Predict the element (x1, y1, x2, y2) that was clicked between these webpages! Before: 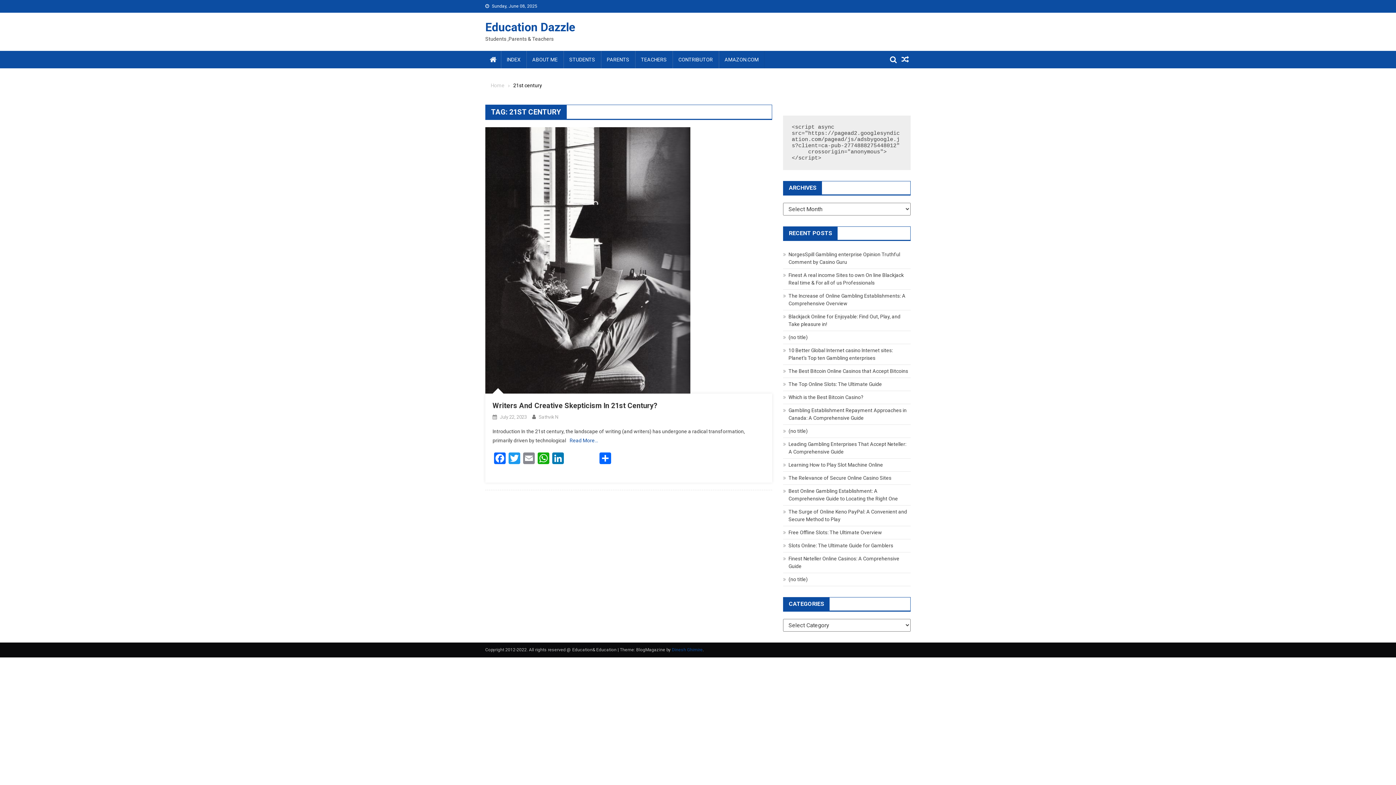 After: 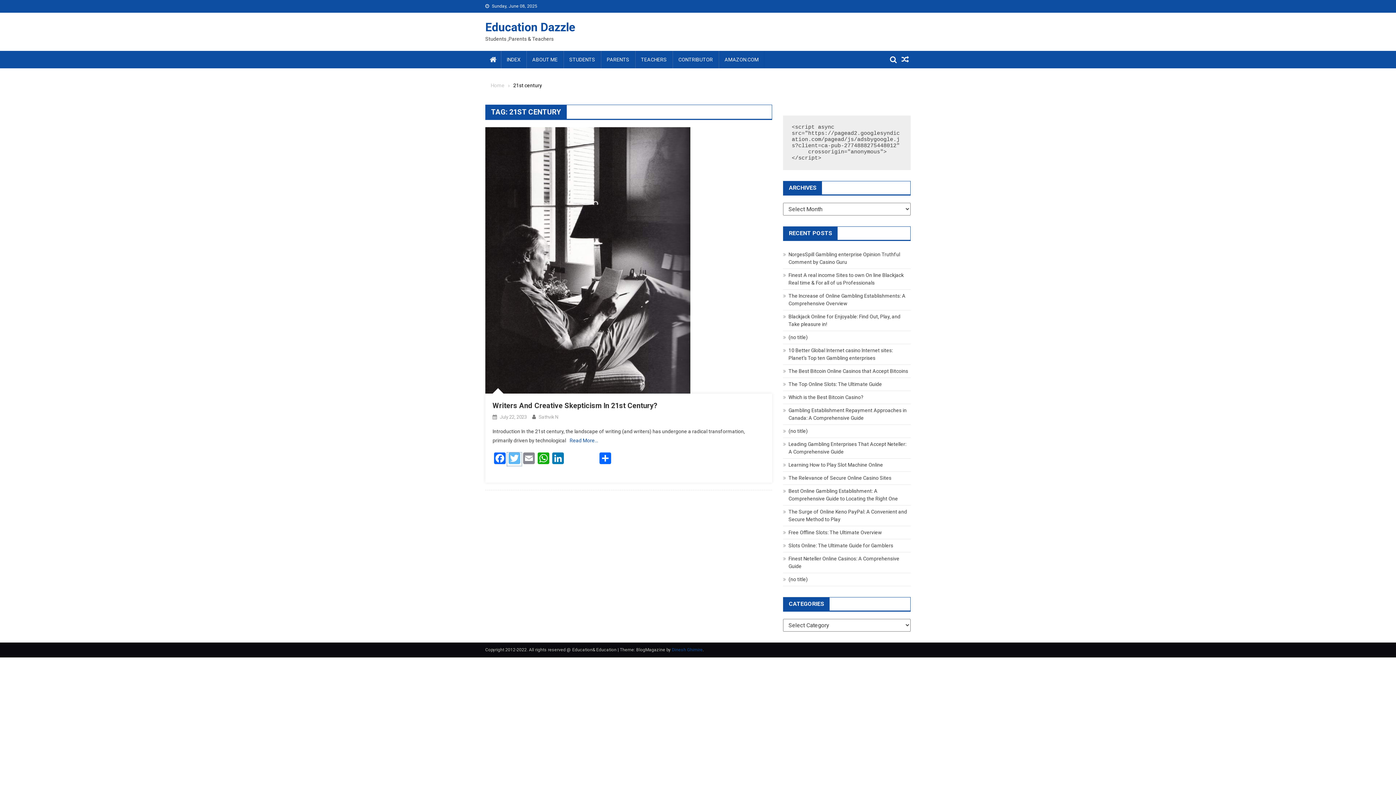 Action: label: Twitter bbox: (507, 452, 521, 466)